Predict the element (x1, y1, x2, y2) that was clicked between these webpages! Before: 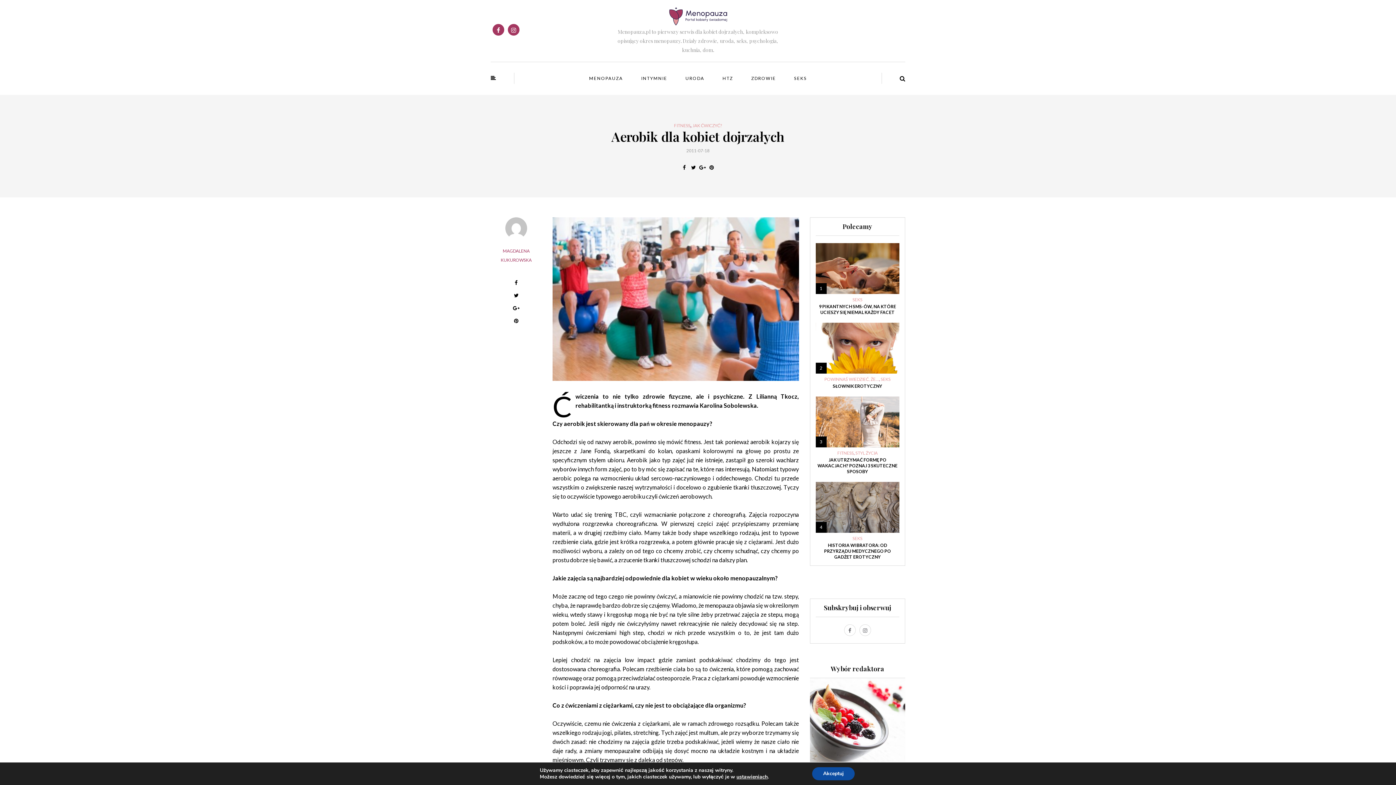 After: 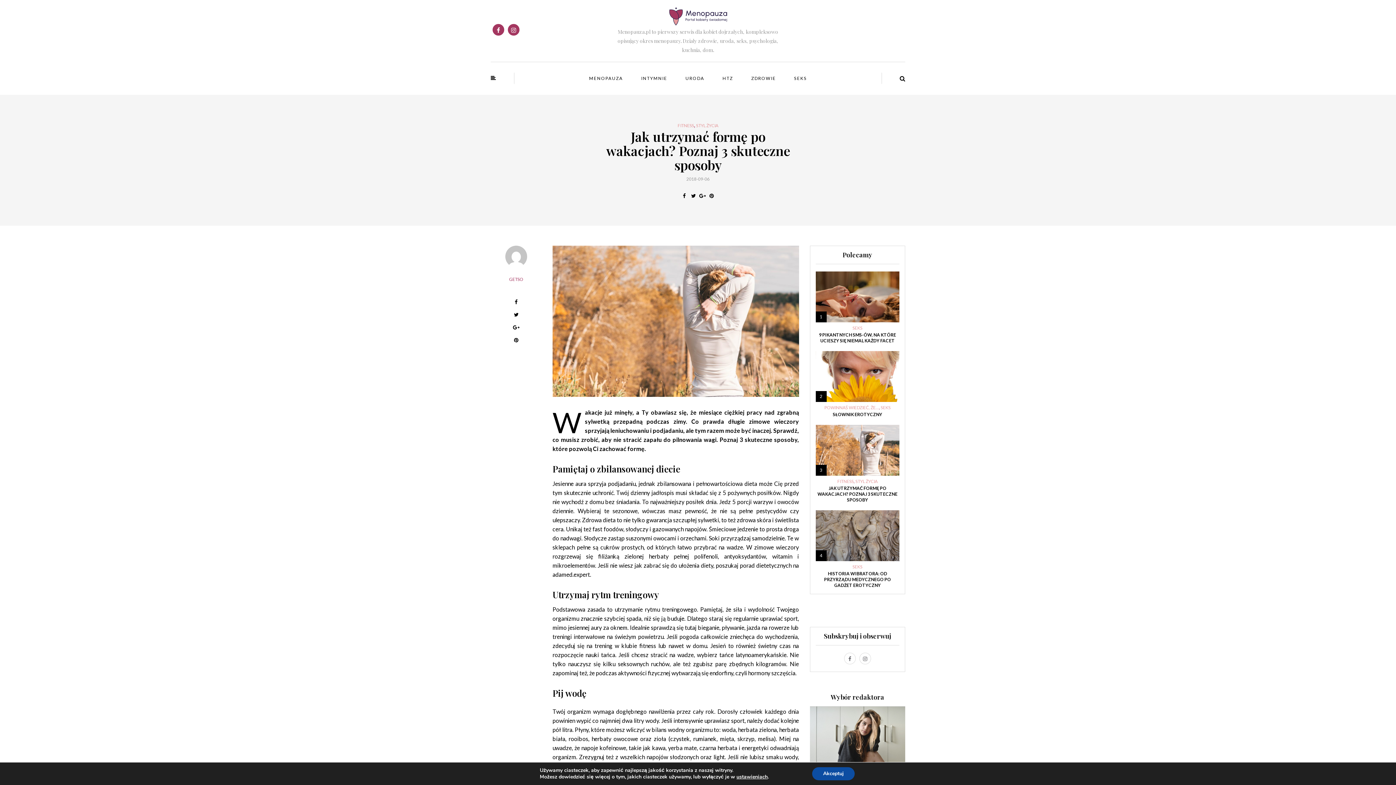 Action: bbox: (815, 396, 899, 447) label: 3